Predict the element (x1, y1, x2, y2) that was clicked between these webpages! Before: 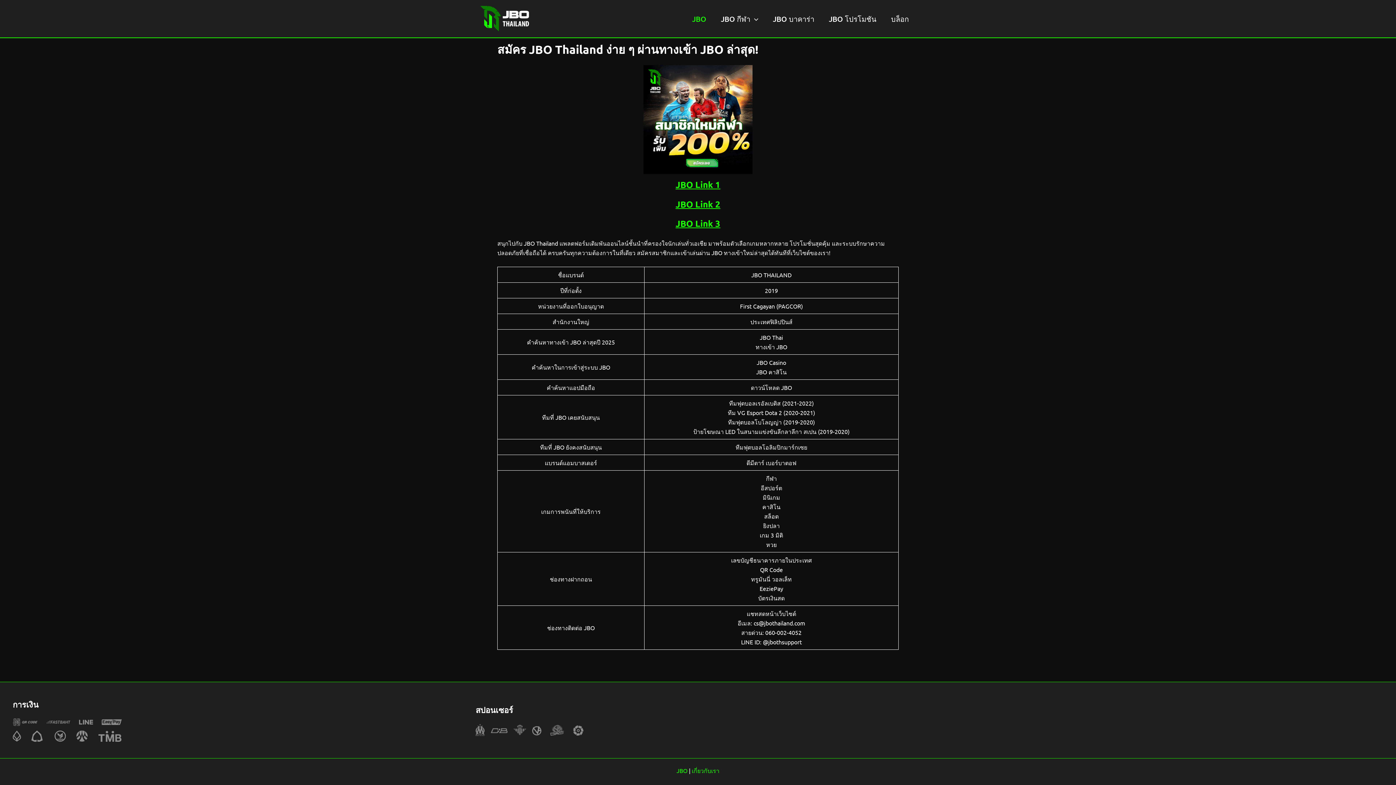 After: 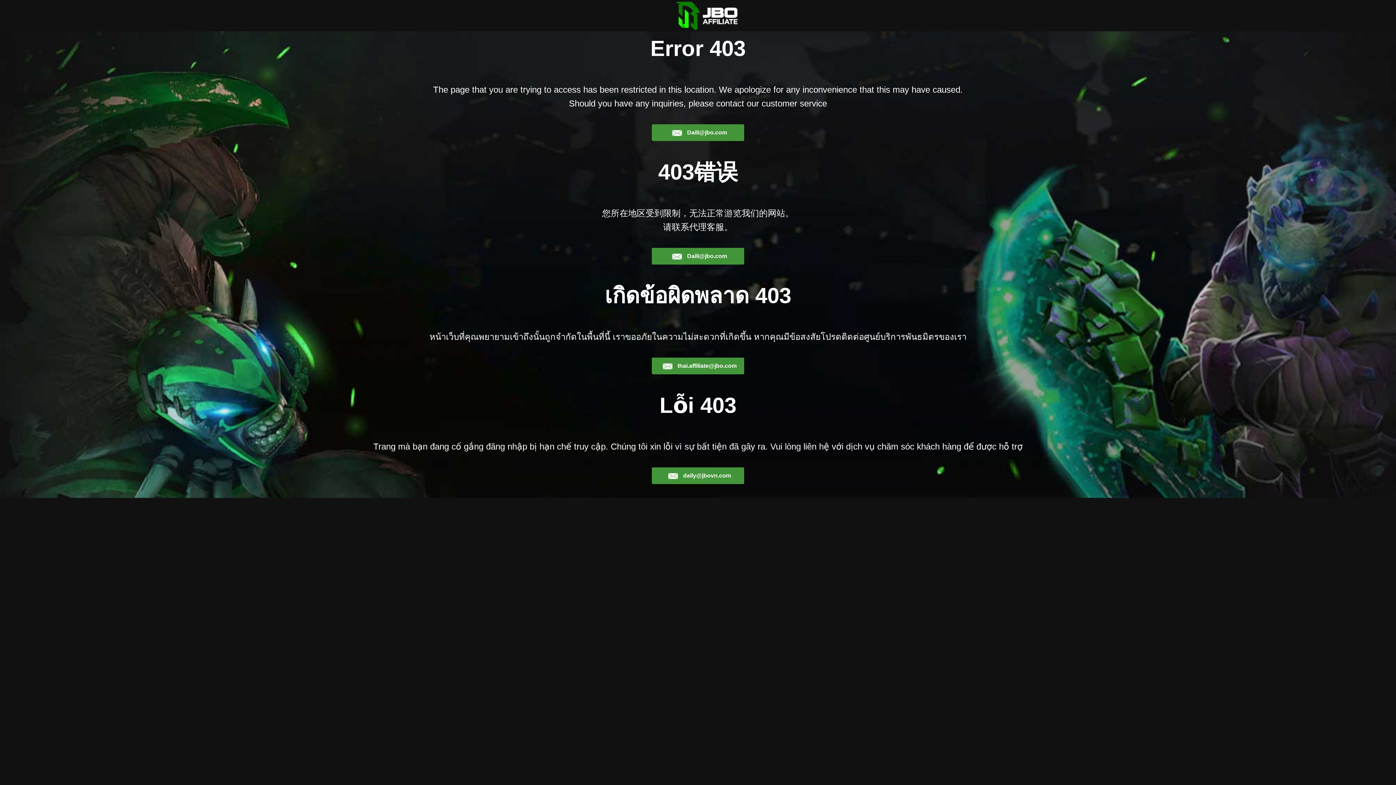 Action: label: JBO Link 1 bbox: (675, 178, 720, 190)